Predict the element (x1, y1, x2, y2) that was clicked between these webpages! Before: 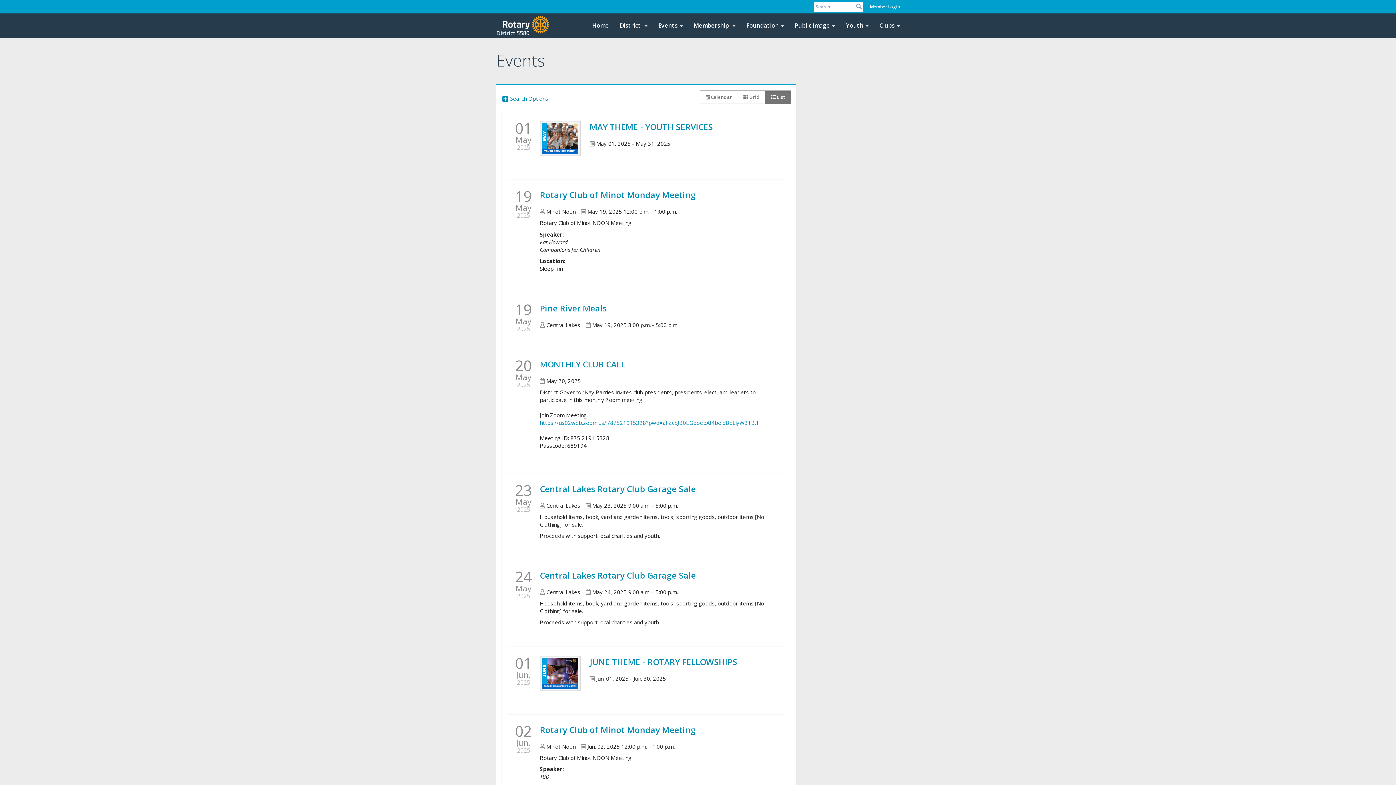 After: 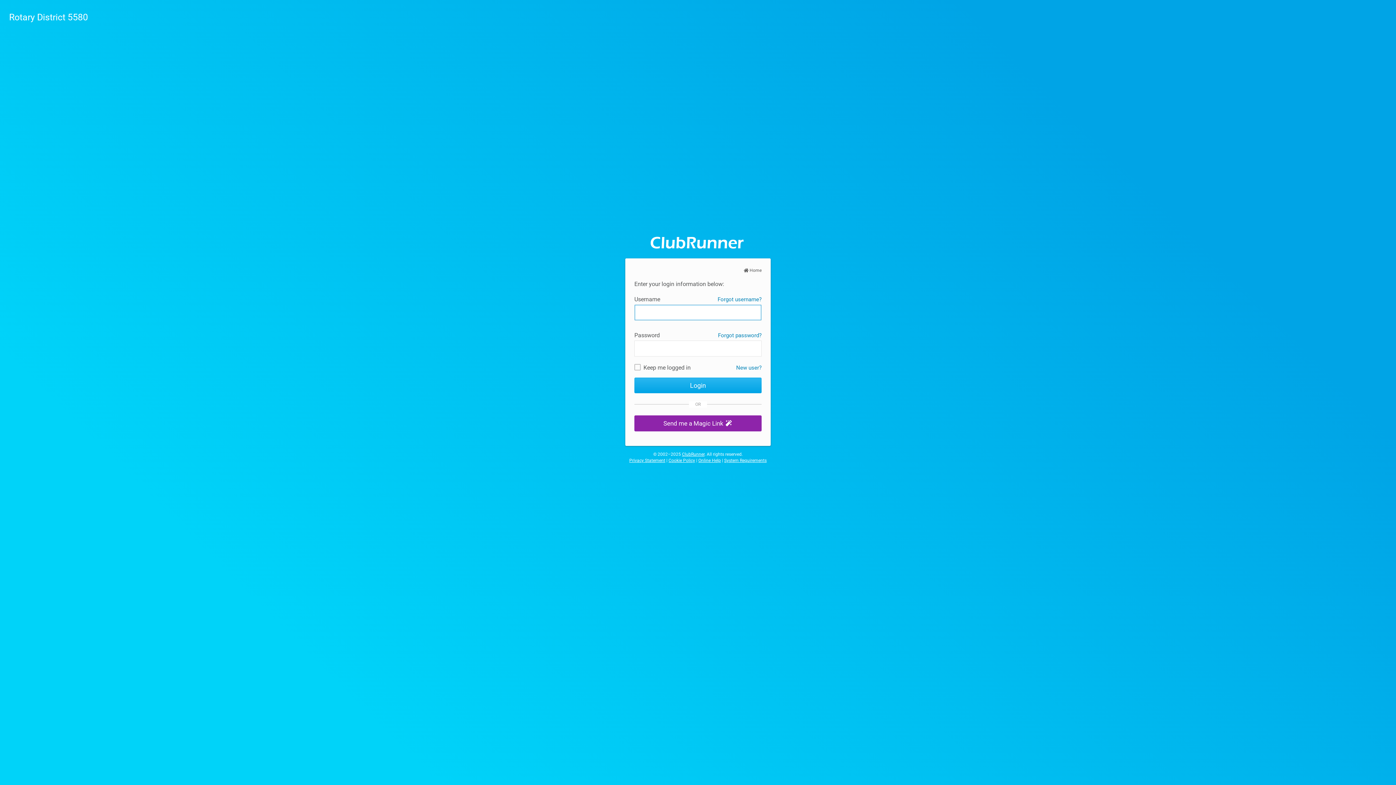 Action: bbox: (870, 3, 900, 9) label: Member Login